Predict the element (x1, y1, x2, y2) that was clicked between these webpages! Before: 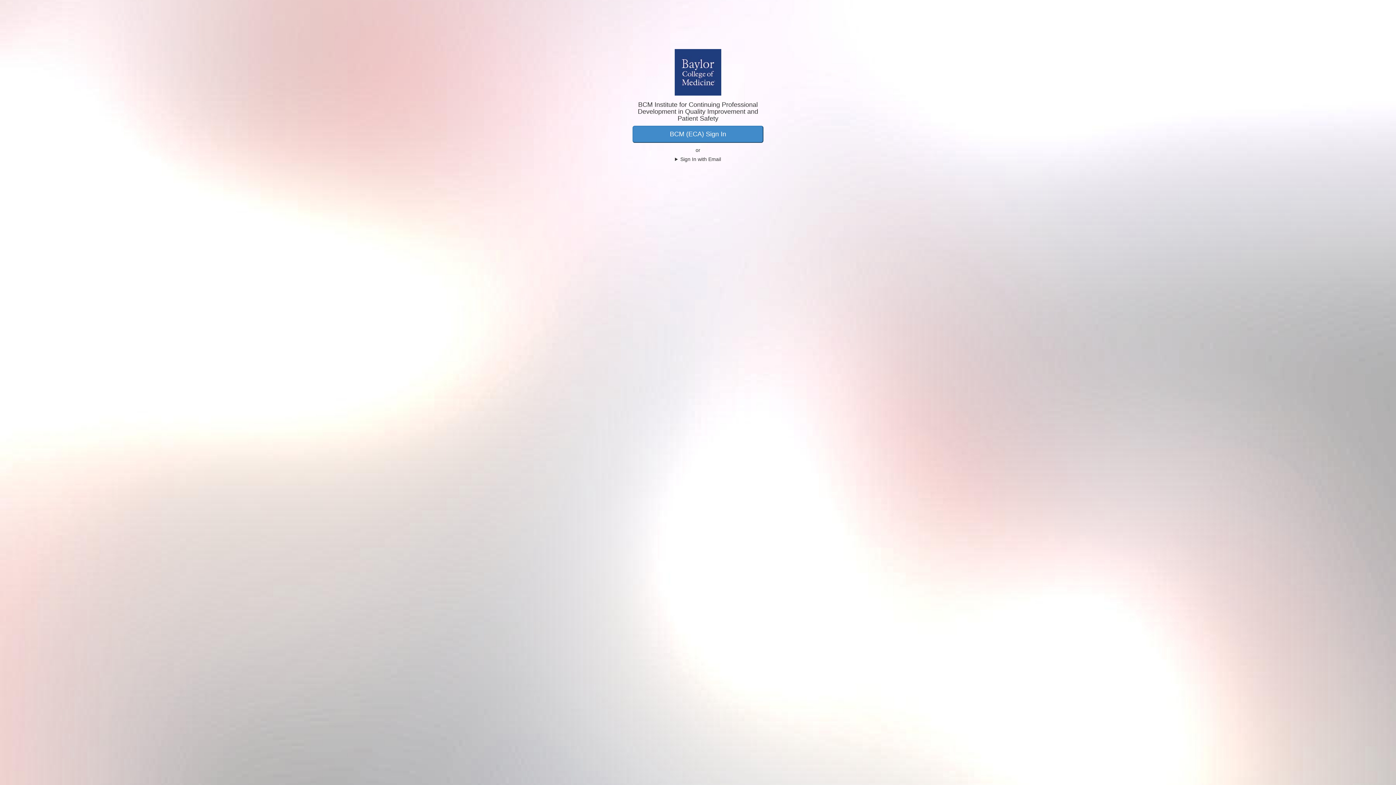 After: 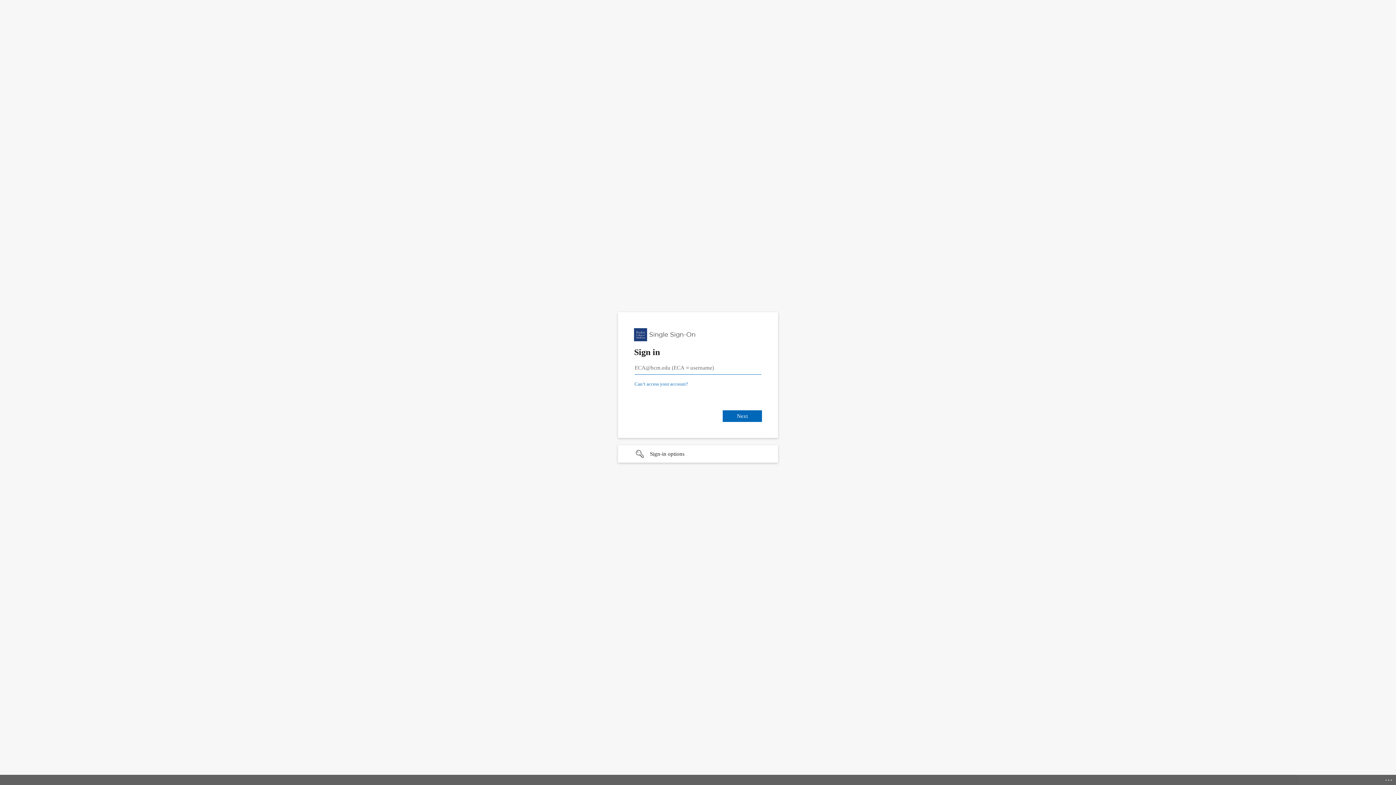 Action: bbox: (632, 125, 763, 142) label: BCM (ECA) Sign In